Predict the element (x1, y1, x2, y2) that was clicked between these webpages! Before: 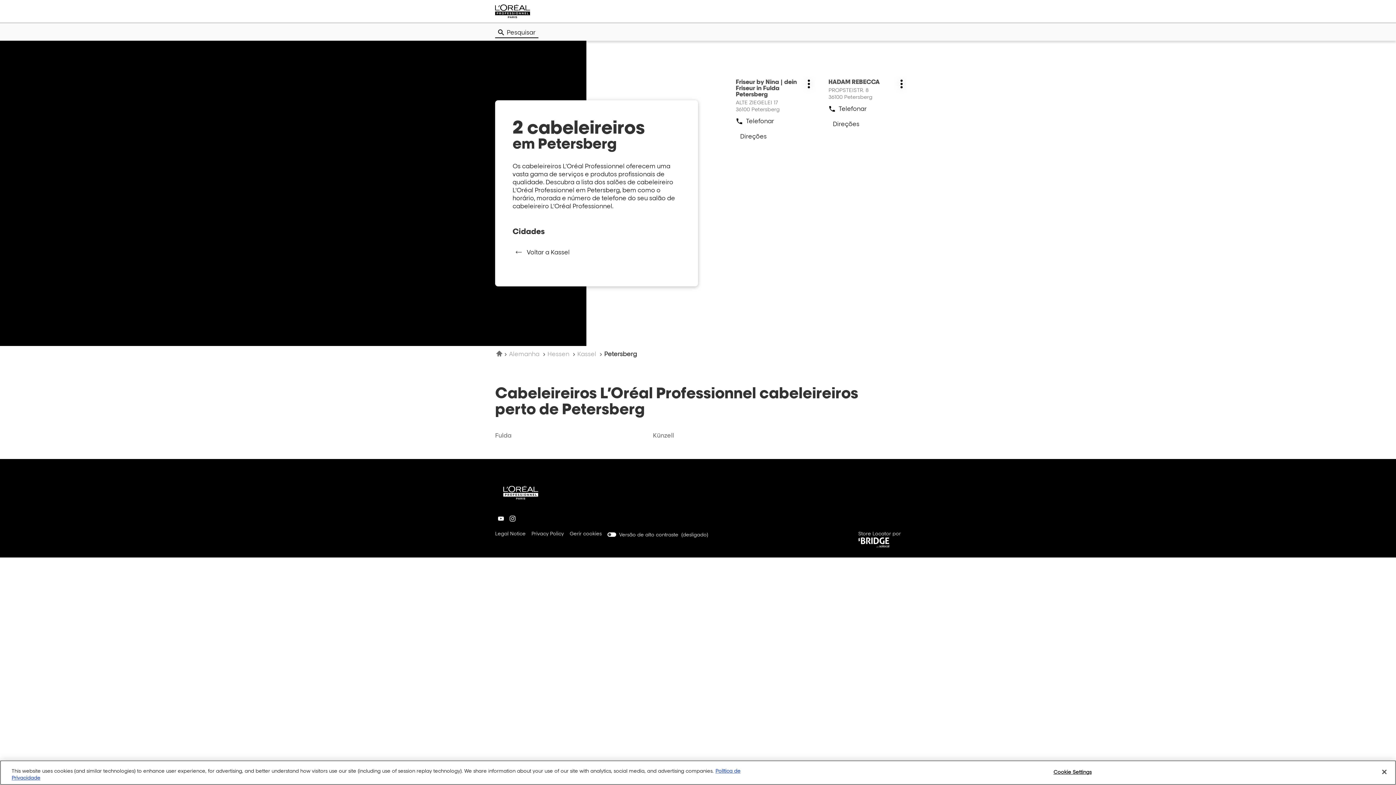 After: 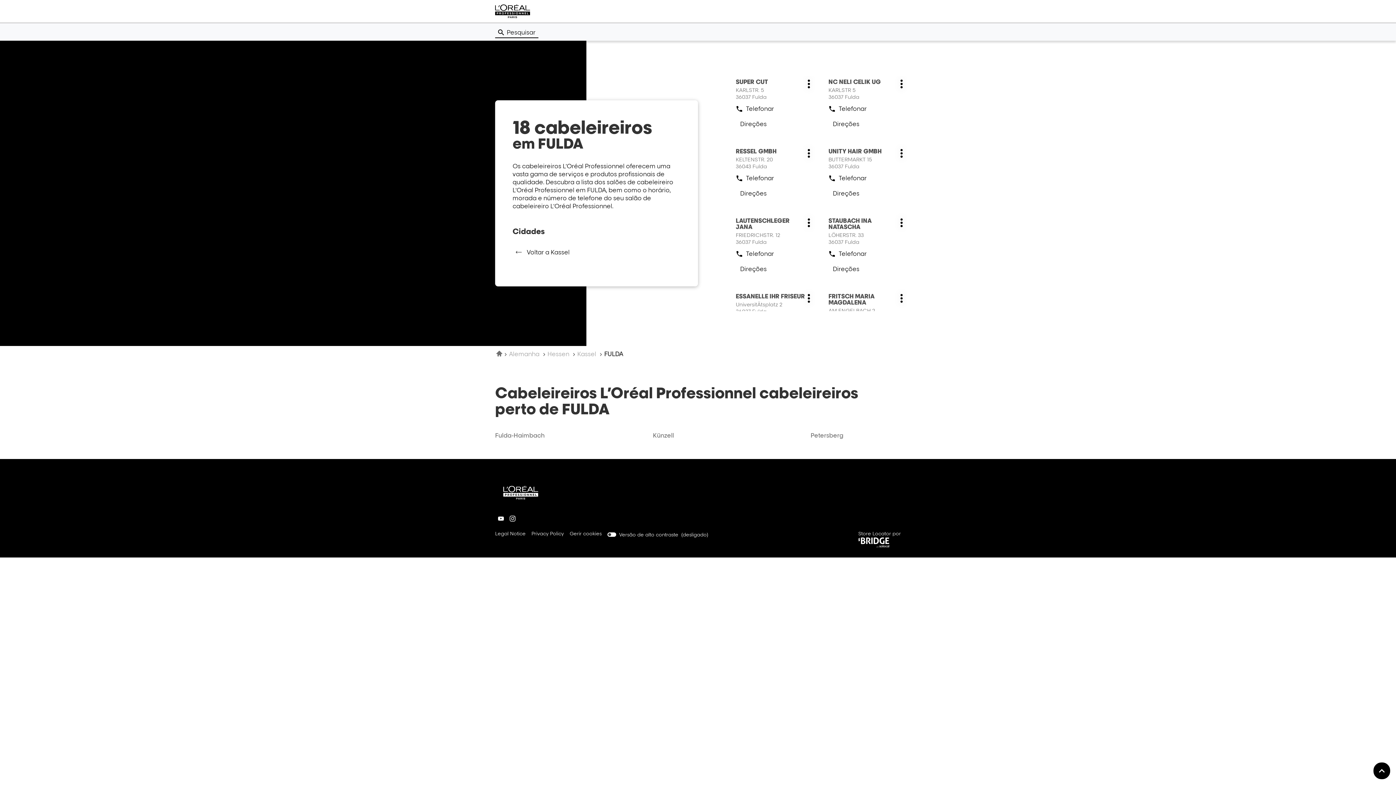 Action: label: Fulda bbox: (495, 431, 511, 440)